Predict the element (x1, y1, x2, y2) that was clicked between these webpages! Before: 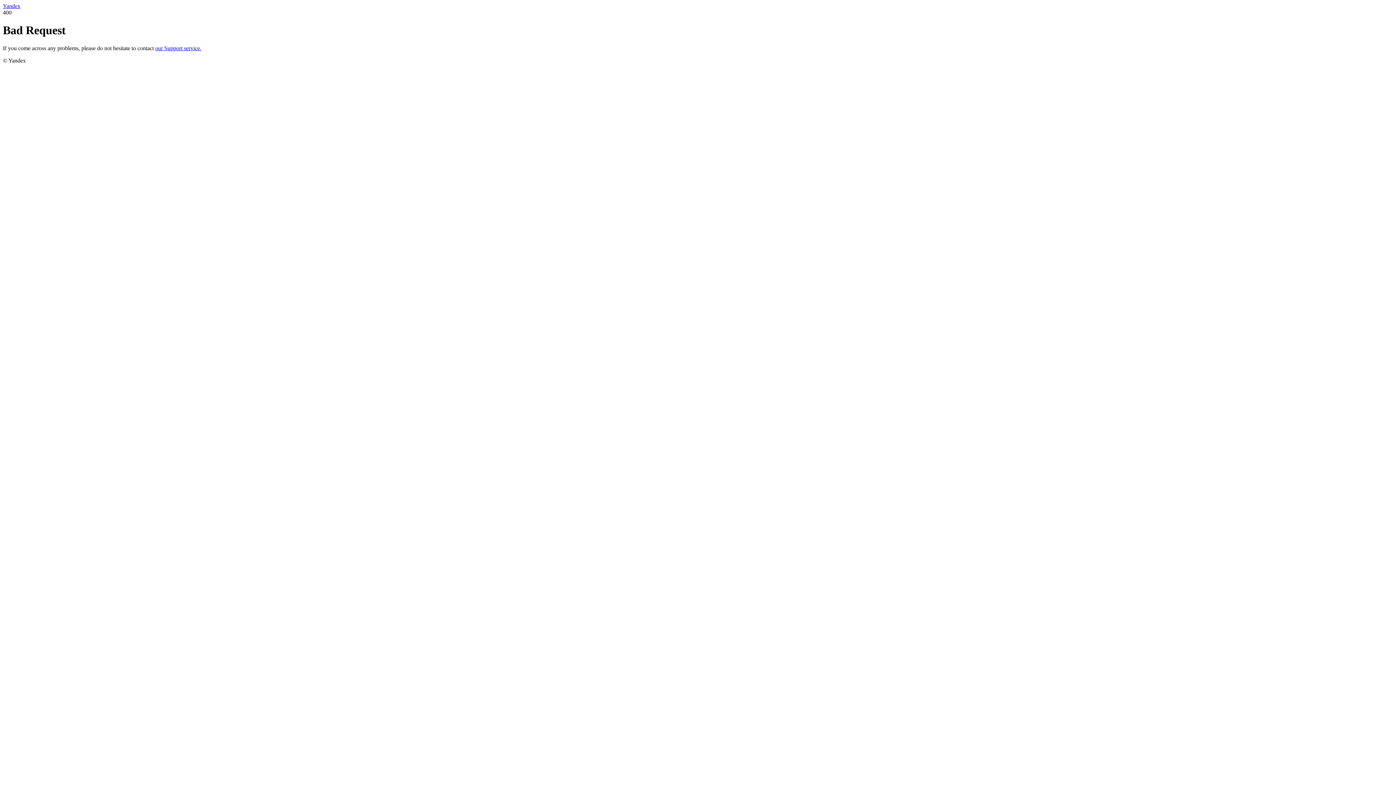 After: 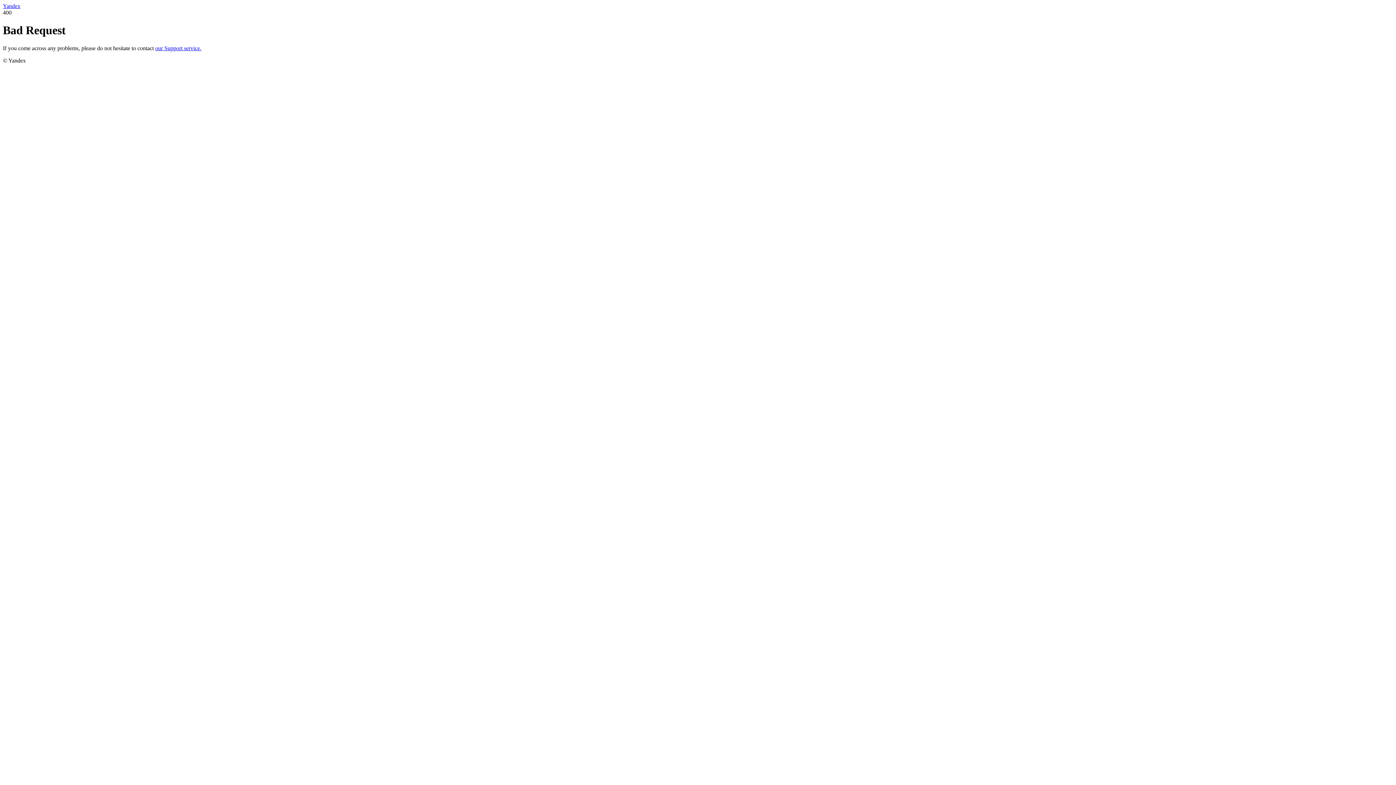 Action: label: Yandex bbox: (2, 2, 20, 9)